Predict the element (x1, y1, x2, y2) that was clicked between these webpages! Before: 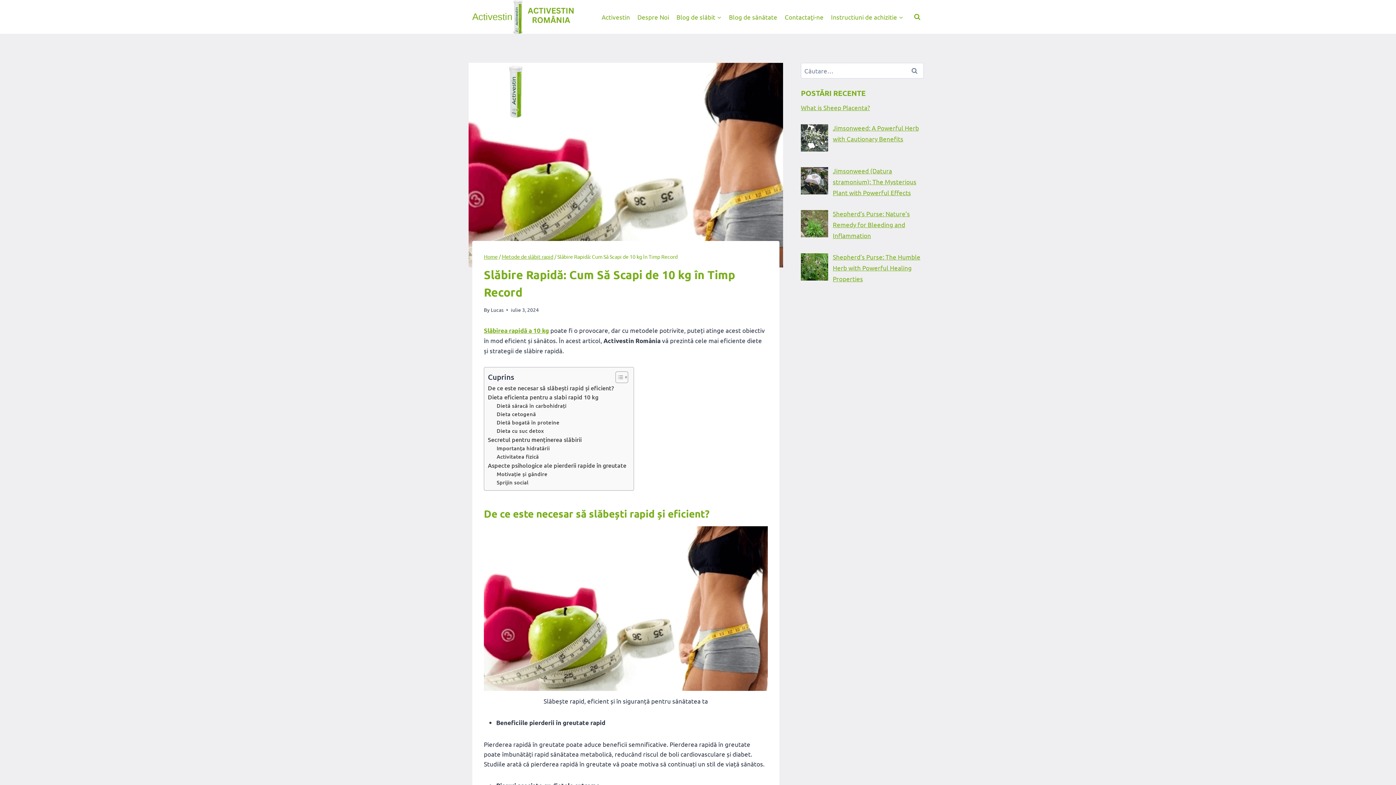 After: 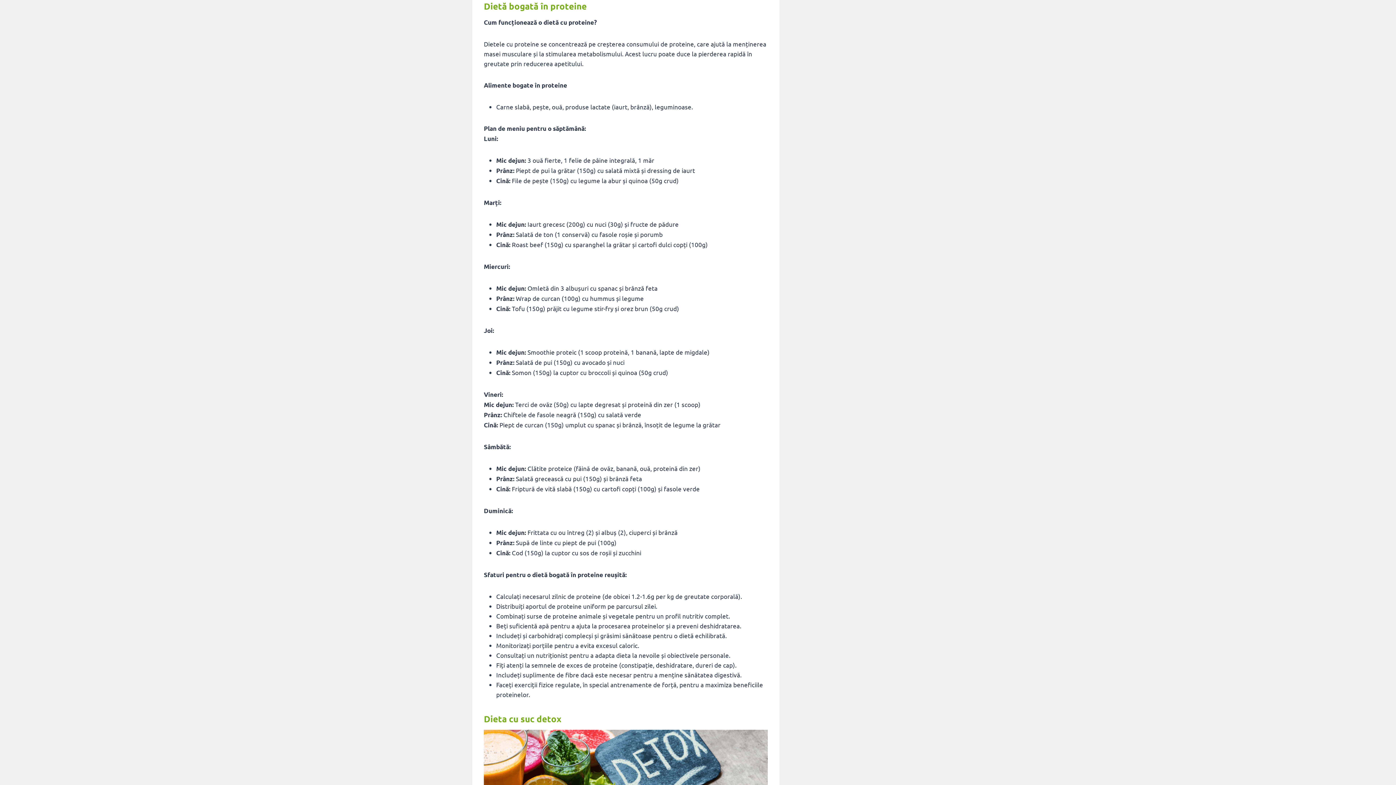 Action: label: Dietă bogată în proteine bbox: (496, 418, 559, 426)